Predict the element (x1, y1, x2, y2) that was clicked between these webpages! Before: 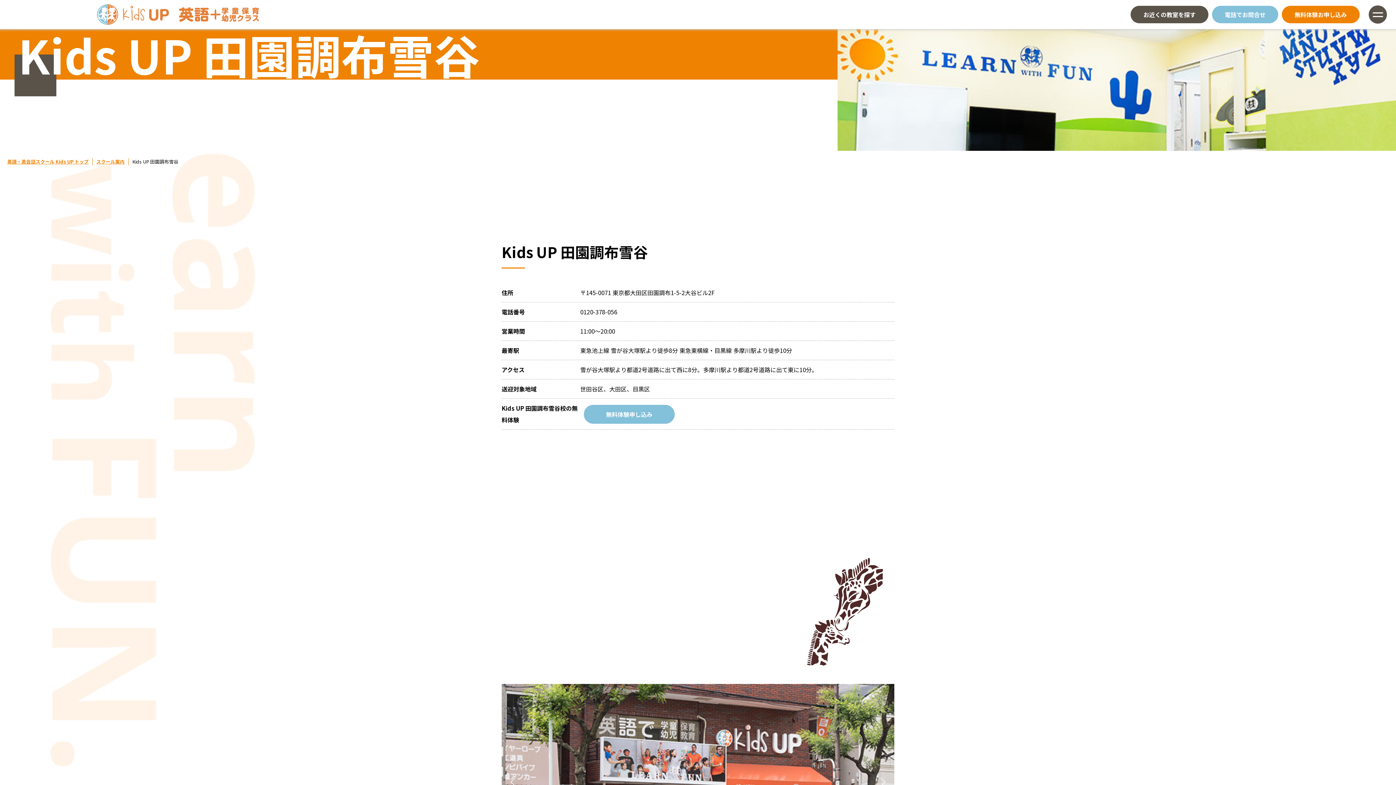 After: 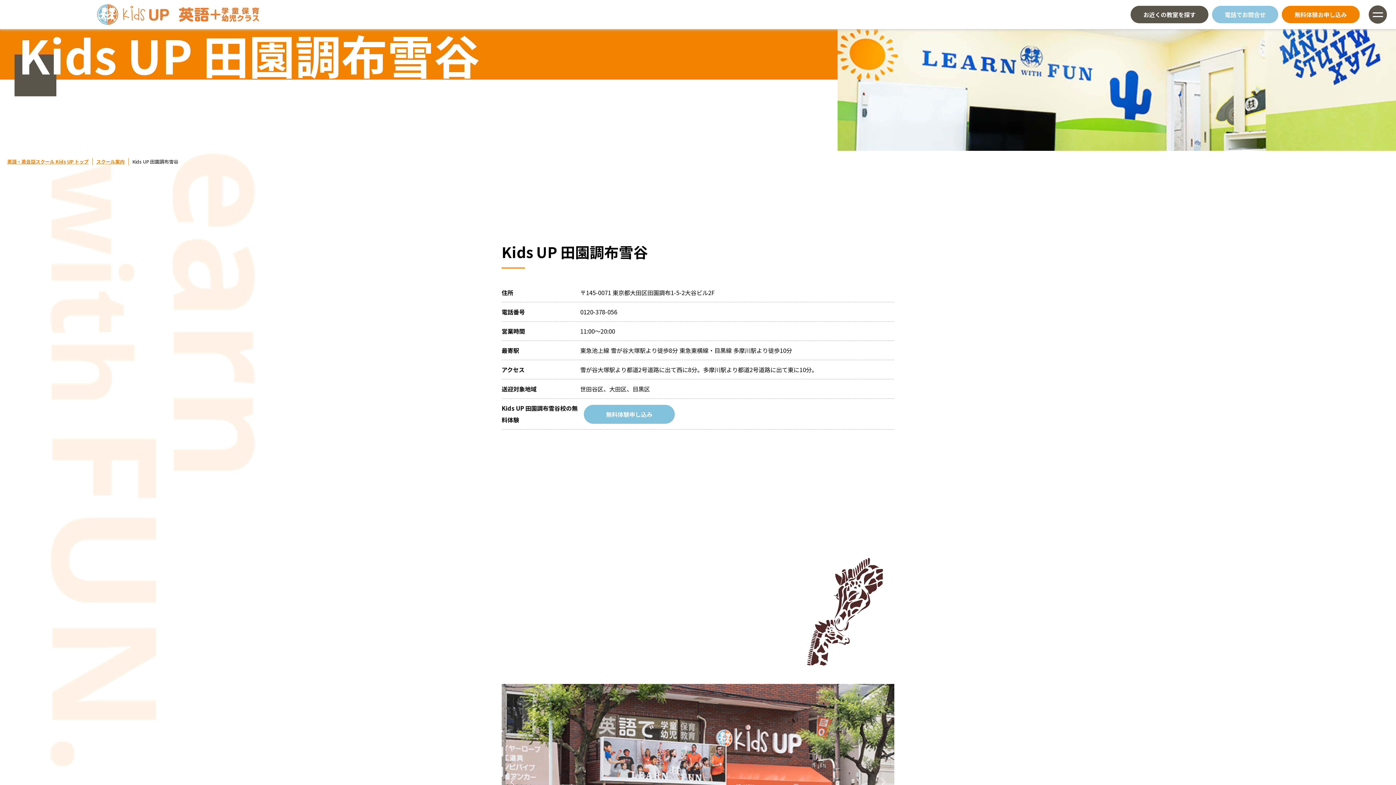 Action: label: 電話でお問合せ bbox: (1212, 5, 1278, 23)